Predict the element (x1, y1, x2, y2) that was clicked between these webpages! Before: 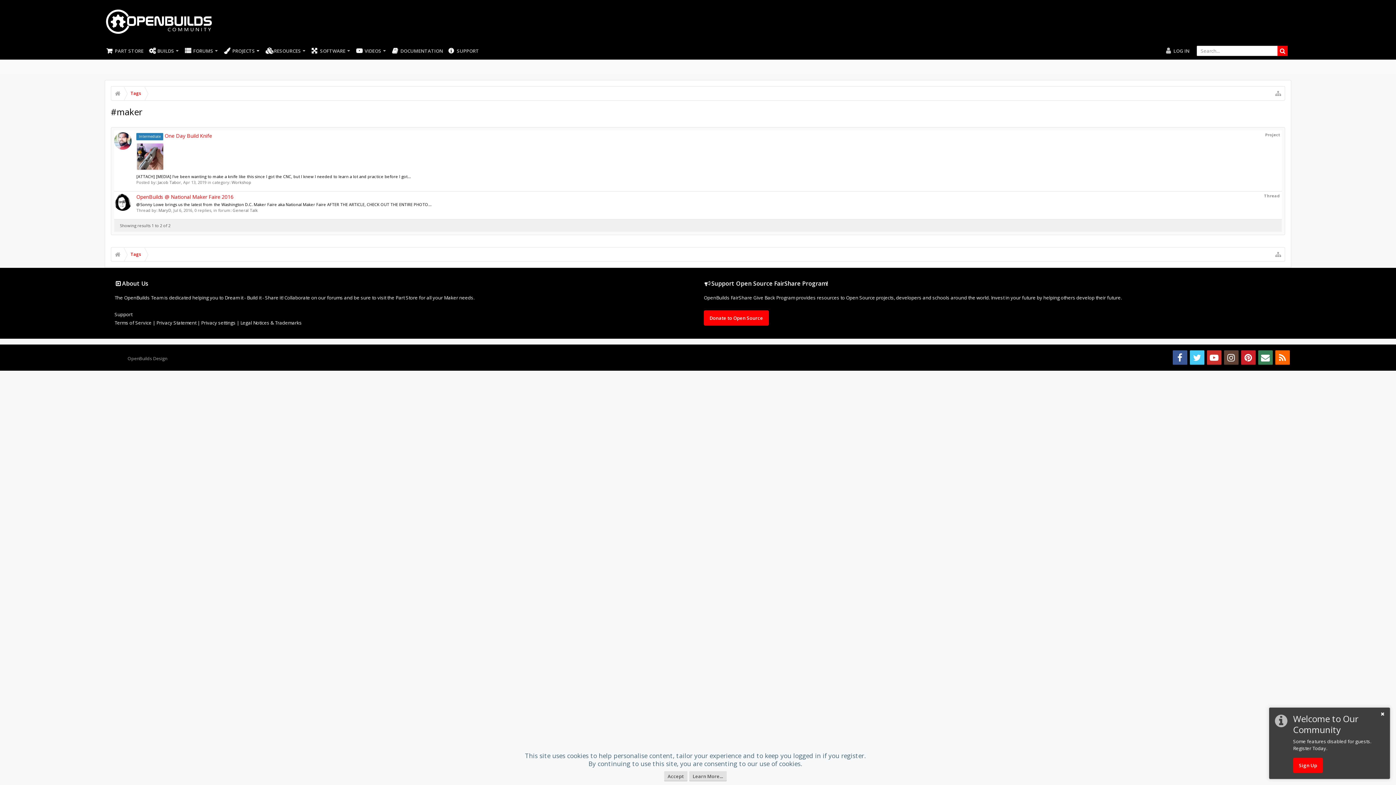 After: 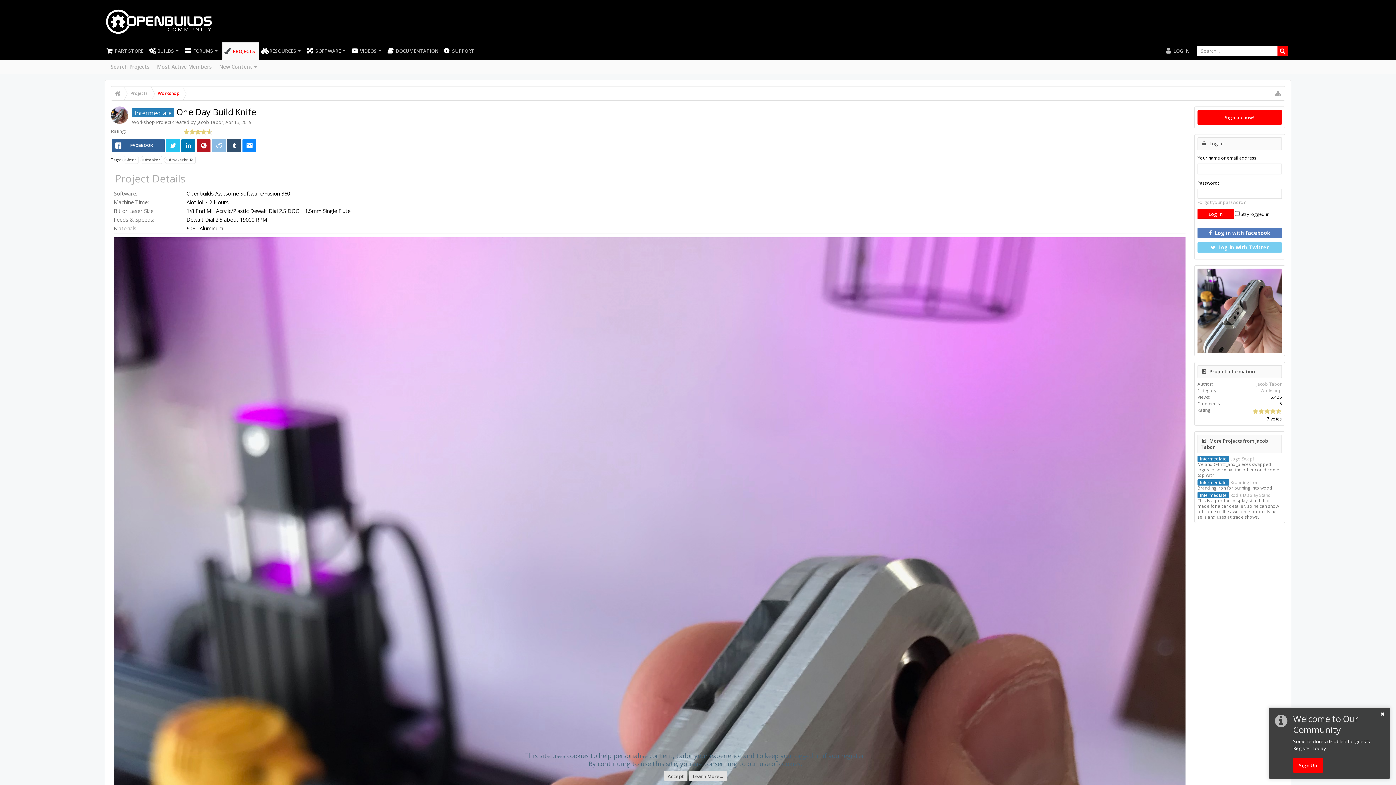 Action: label: Intermediate One Day Build Knife bbox: (136, 132, 212, 139)